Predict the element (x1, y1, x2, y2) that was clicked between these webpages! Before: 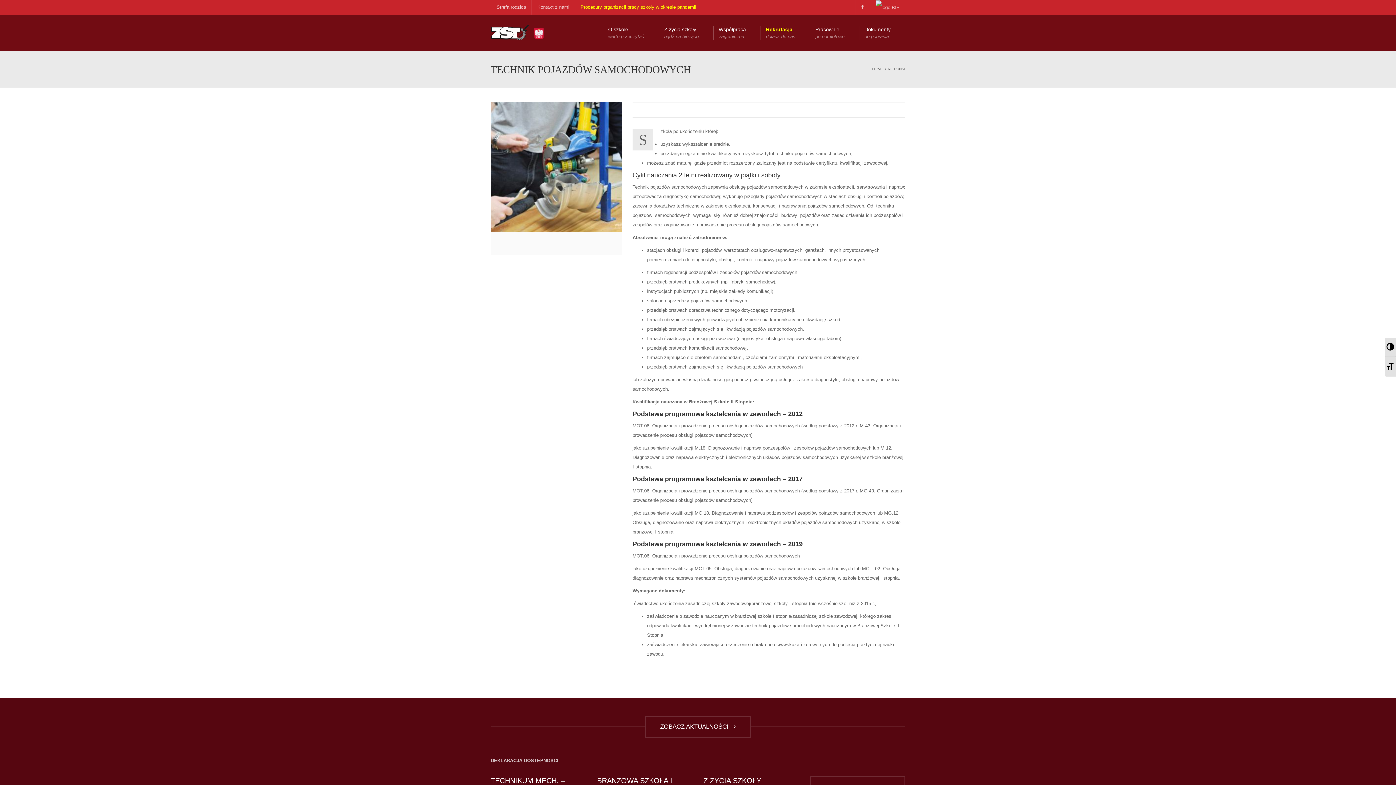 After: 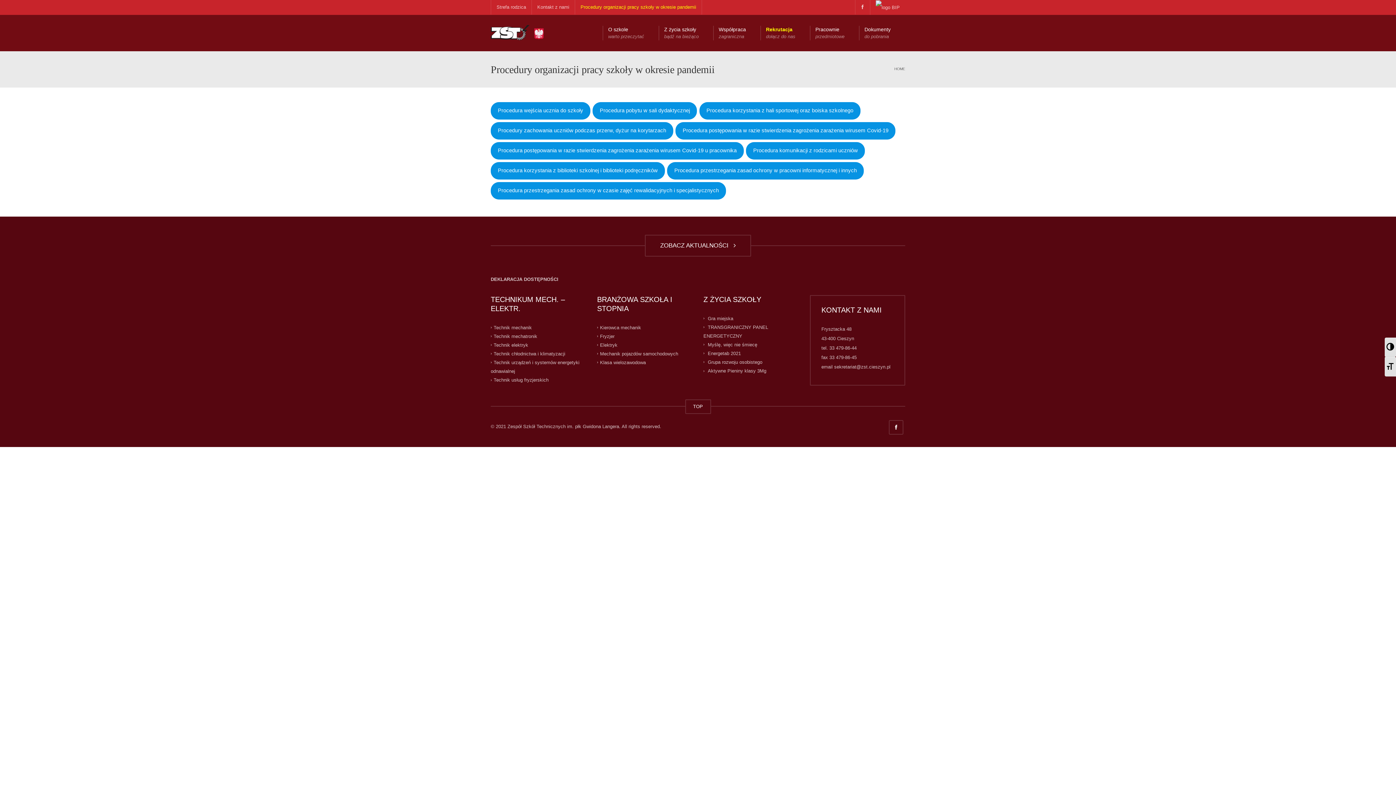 Action: bbox: (574, 0, 702, 14) label: Procedury organizacji pracy szkoły w okresie pandemii